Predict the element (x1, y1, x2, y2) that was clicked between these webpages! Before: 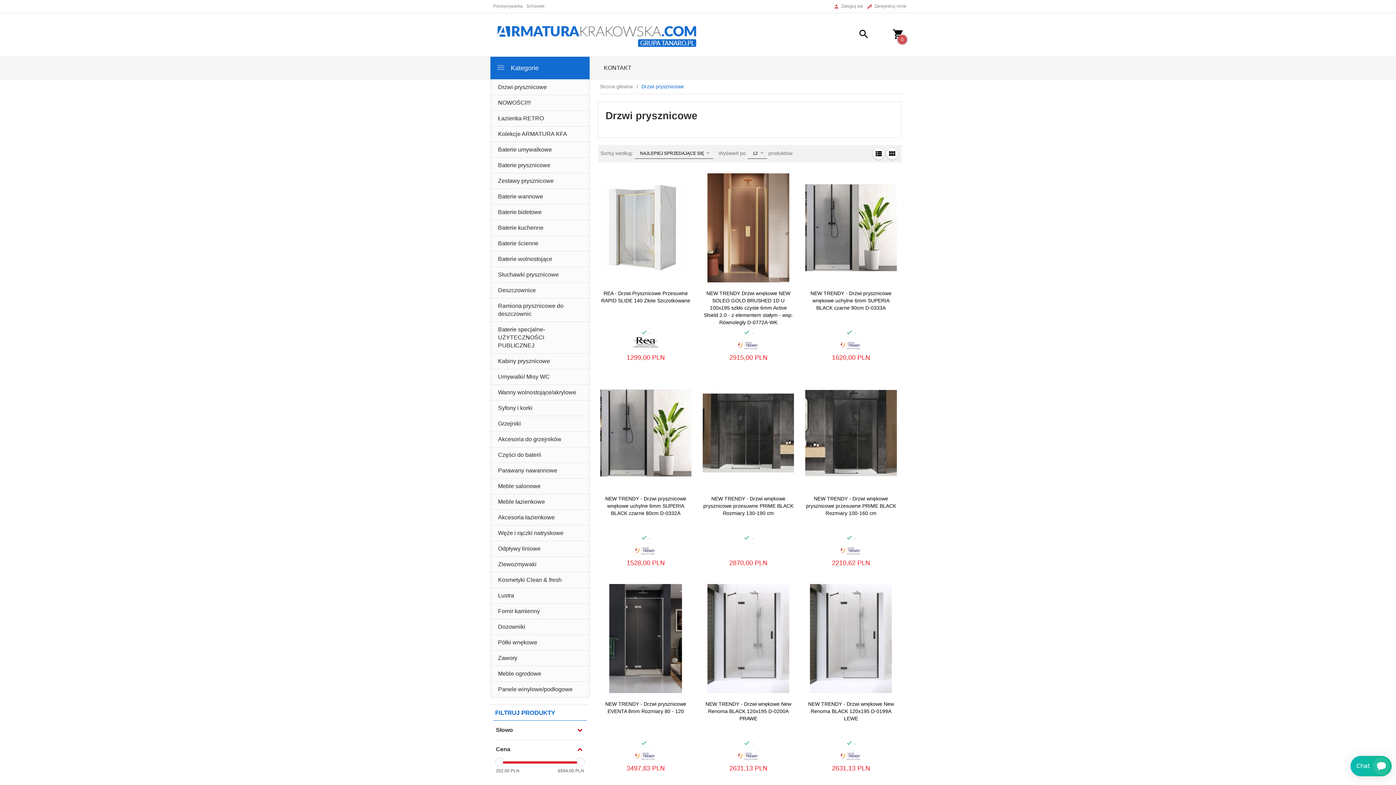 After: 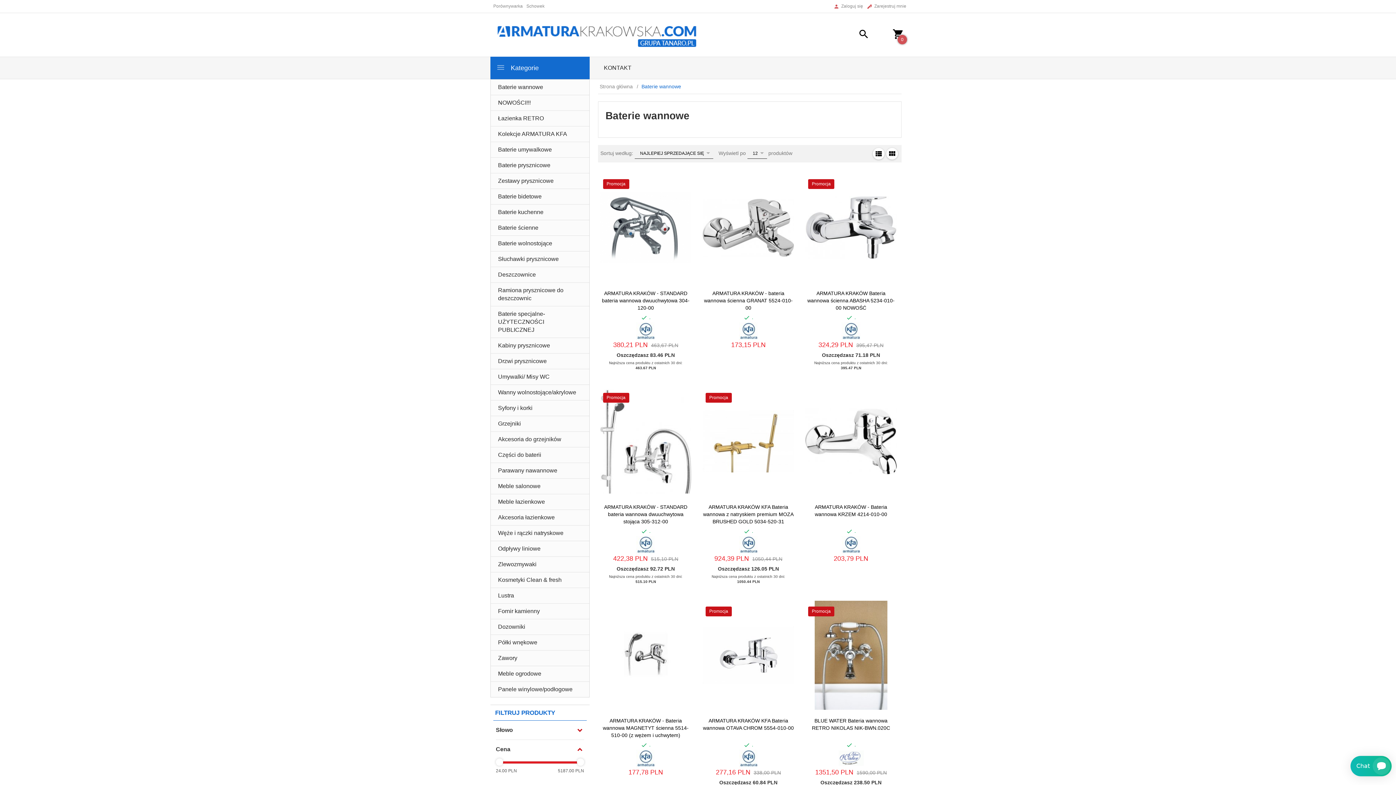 Action: label: Baterie wannowe bbox: (490, 189, 589, 204)